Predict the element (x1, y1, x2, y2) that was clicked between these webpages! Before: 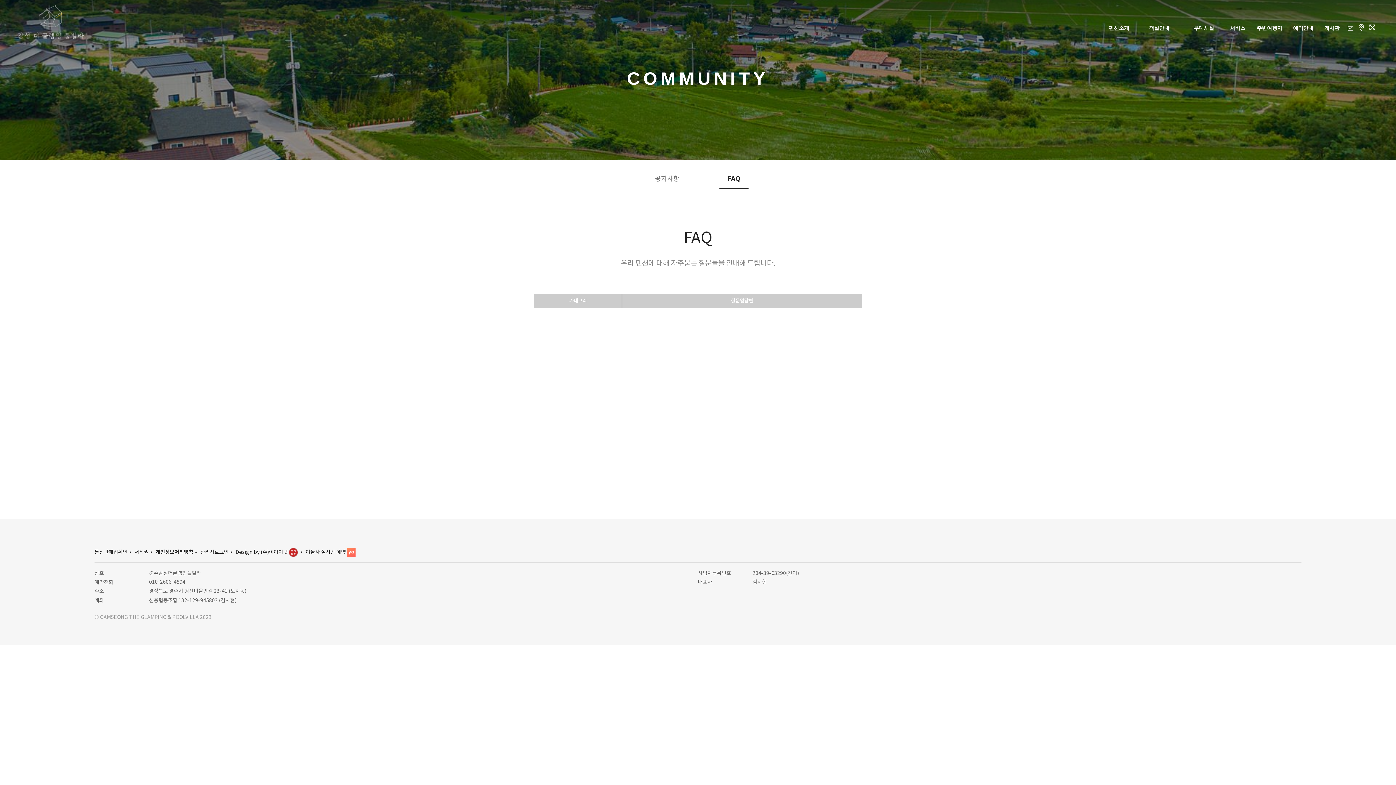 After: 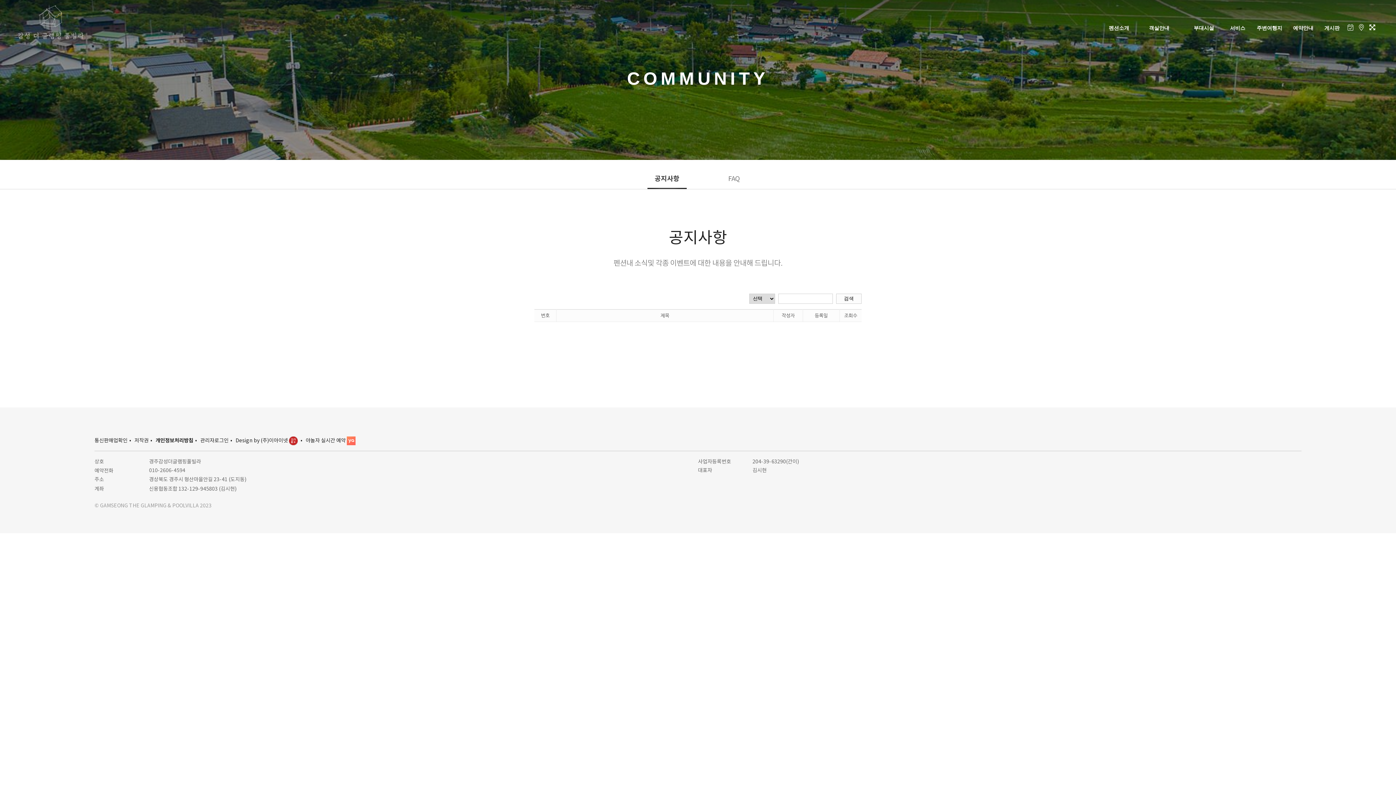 Action: bbox: (647, 167, 686, 189) label: 공지사항